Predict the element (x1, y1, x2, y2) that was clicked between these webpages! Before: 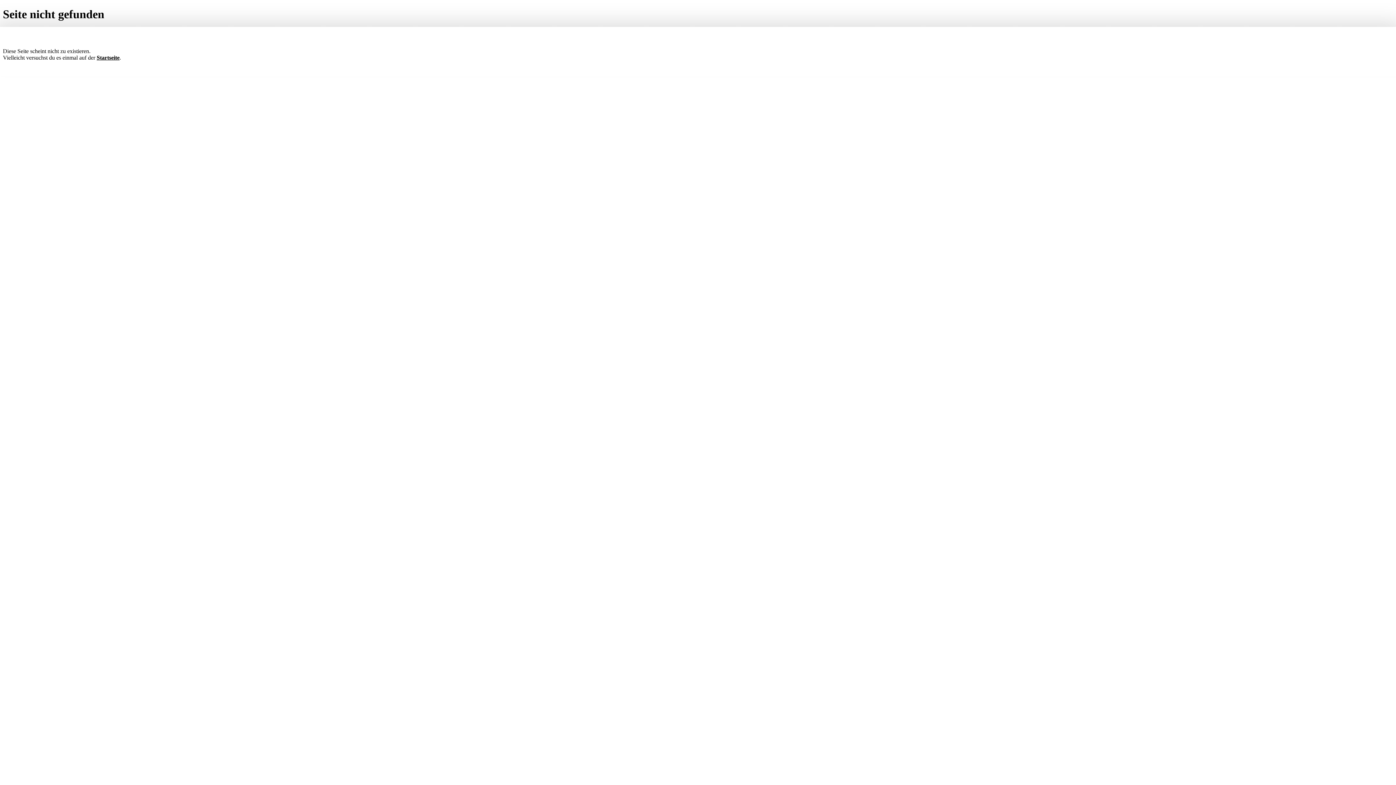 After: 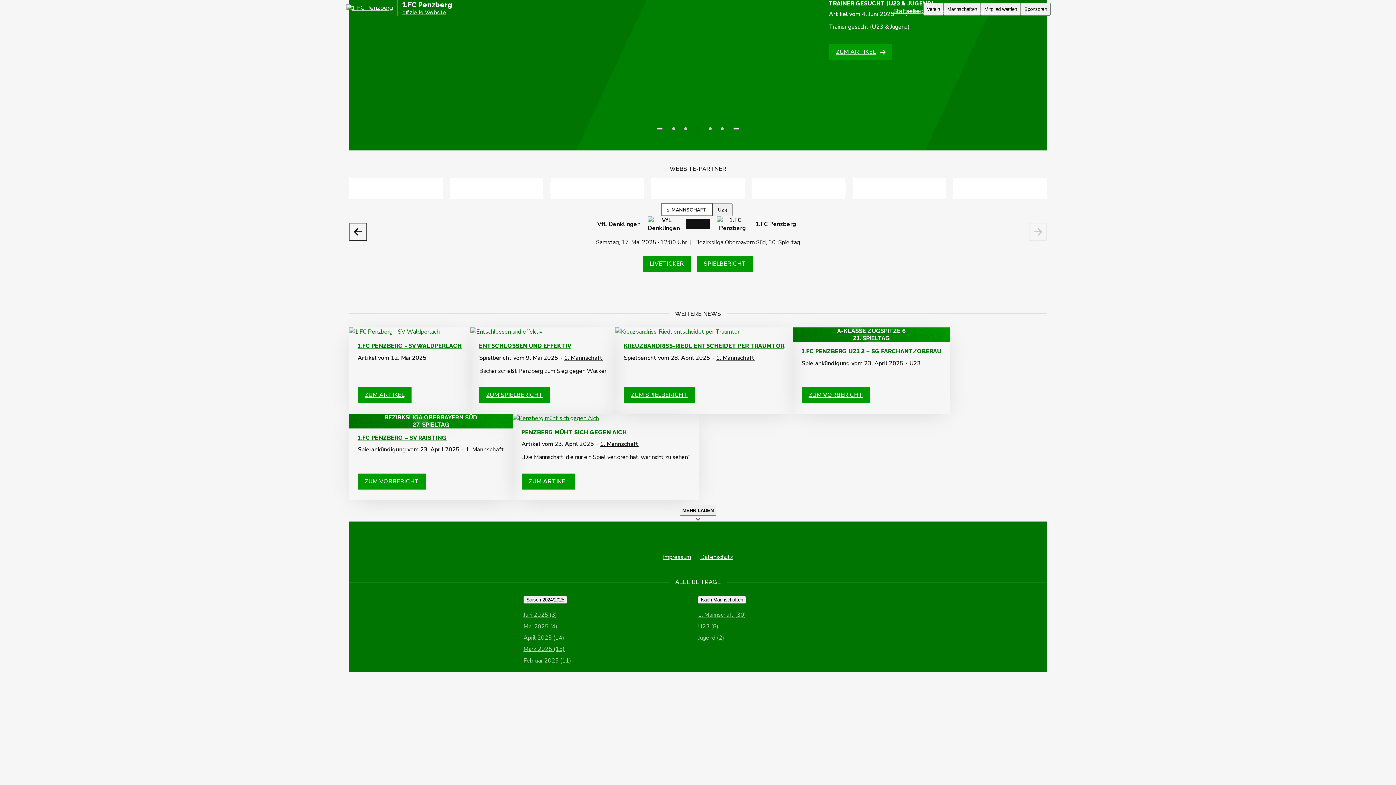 Action: bbox: (96, 54, 119, 60) label: Startseite